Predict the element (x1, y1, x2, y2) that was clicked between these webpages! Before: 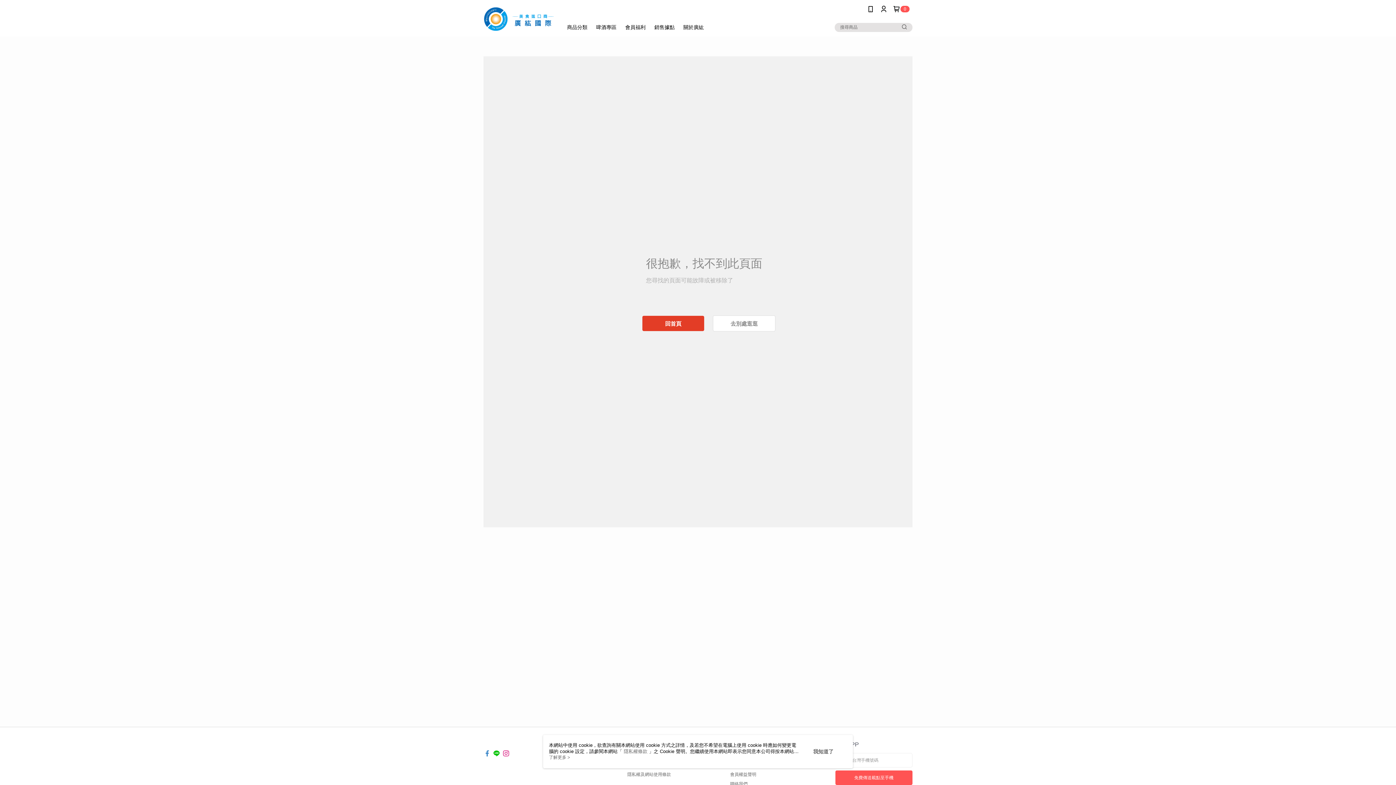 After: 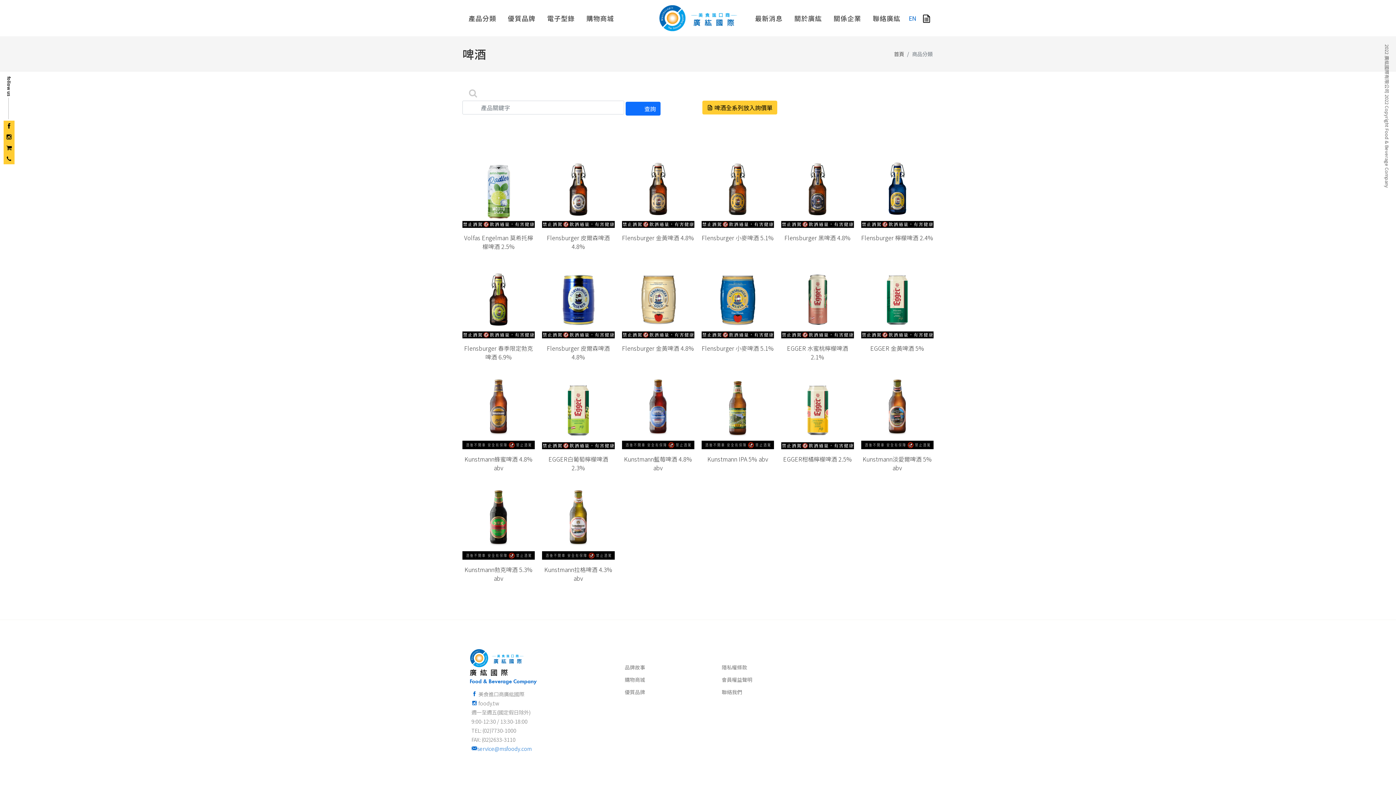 Action: label: 啤酒專區 bbox: (527, 18, 556, 36)